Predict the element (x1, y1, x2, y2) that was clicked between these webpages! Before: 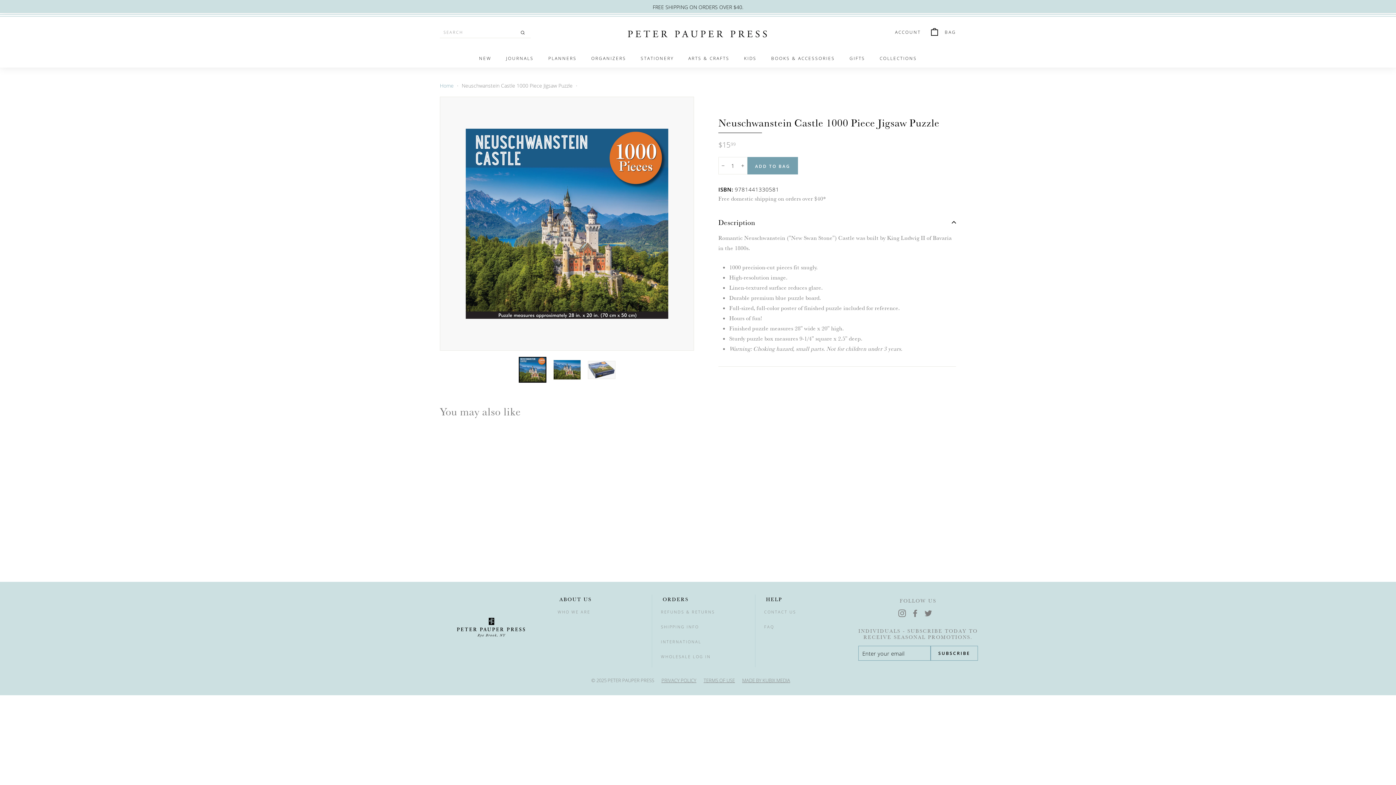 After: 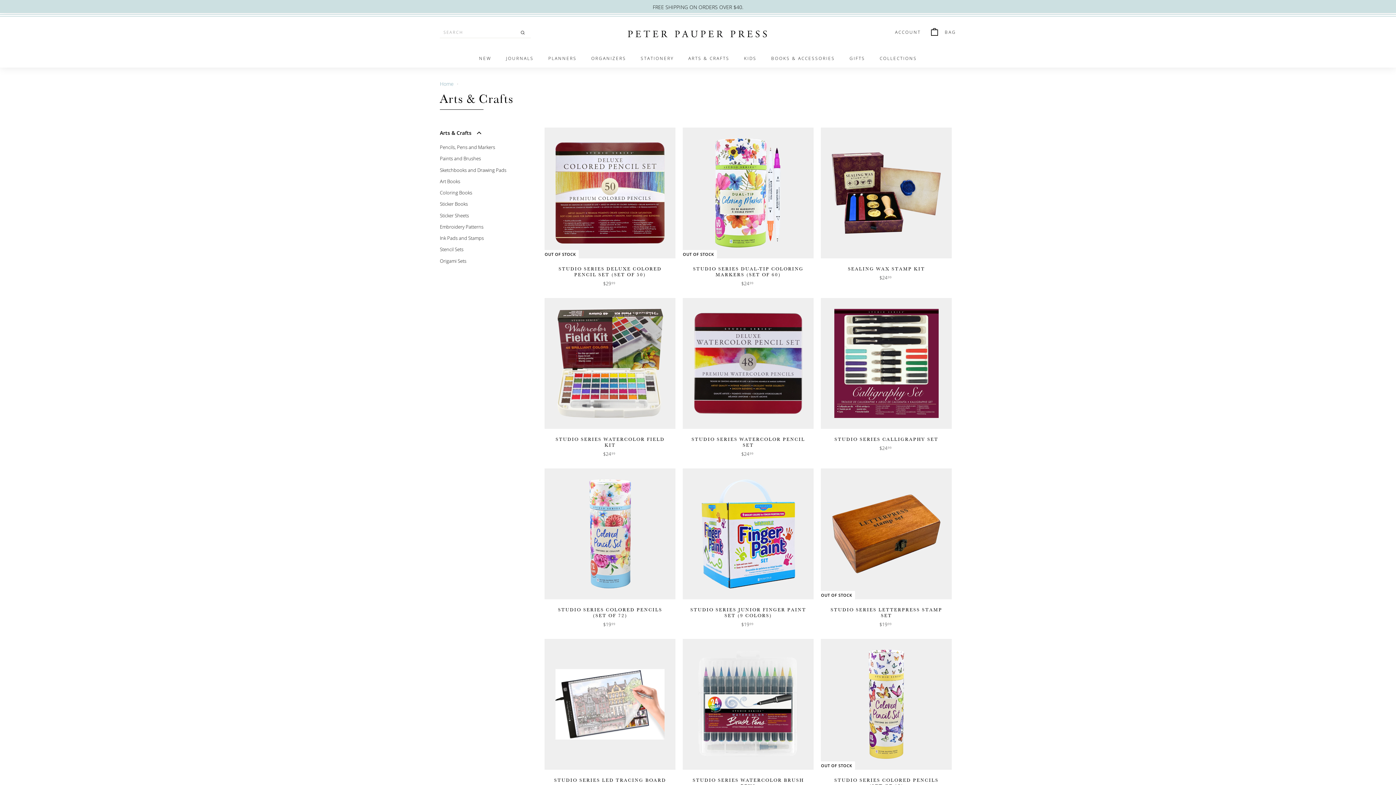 Action: label: ARTS & CRAFTS bbox: (681, 49, 736, 67)